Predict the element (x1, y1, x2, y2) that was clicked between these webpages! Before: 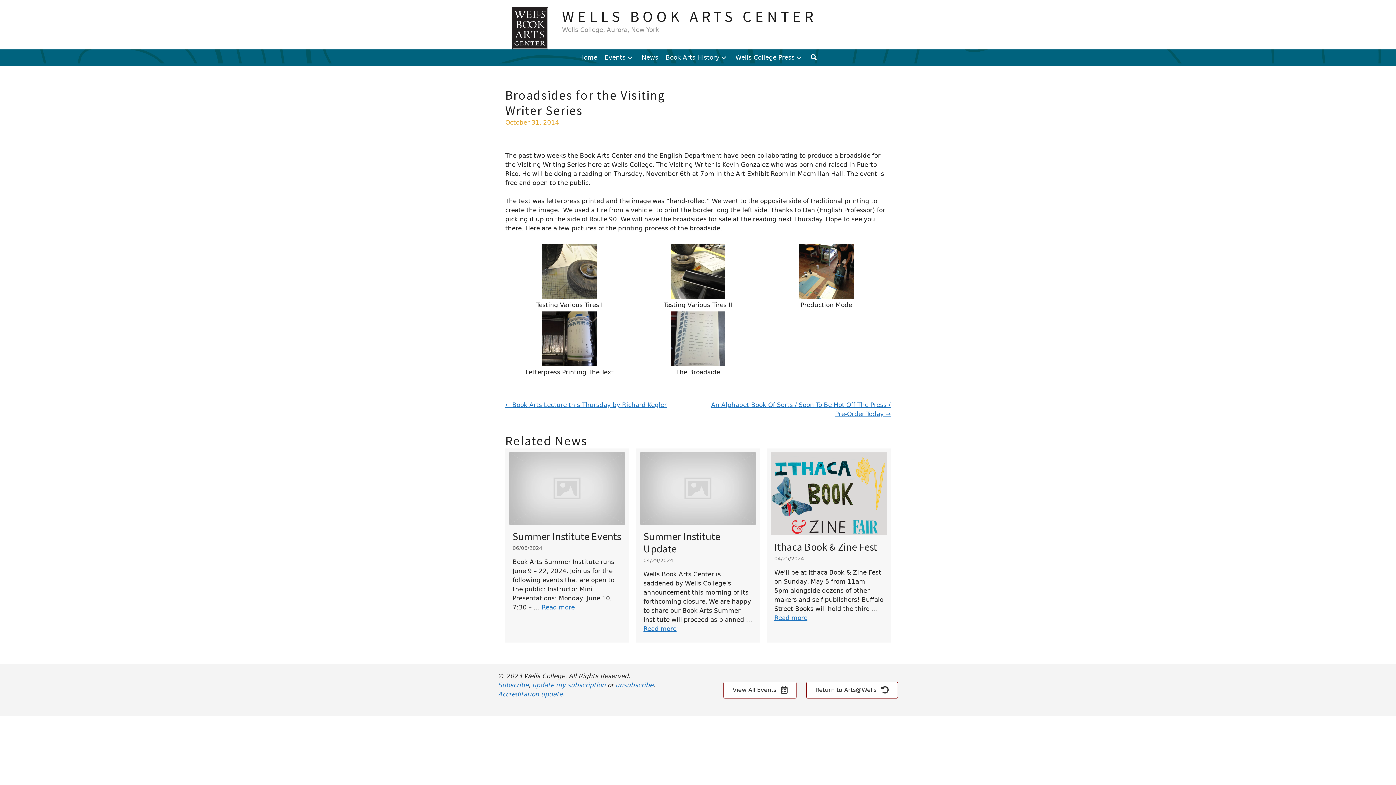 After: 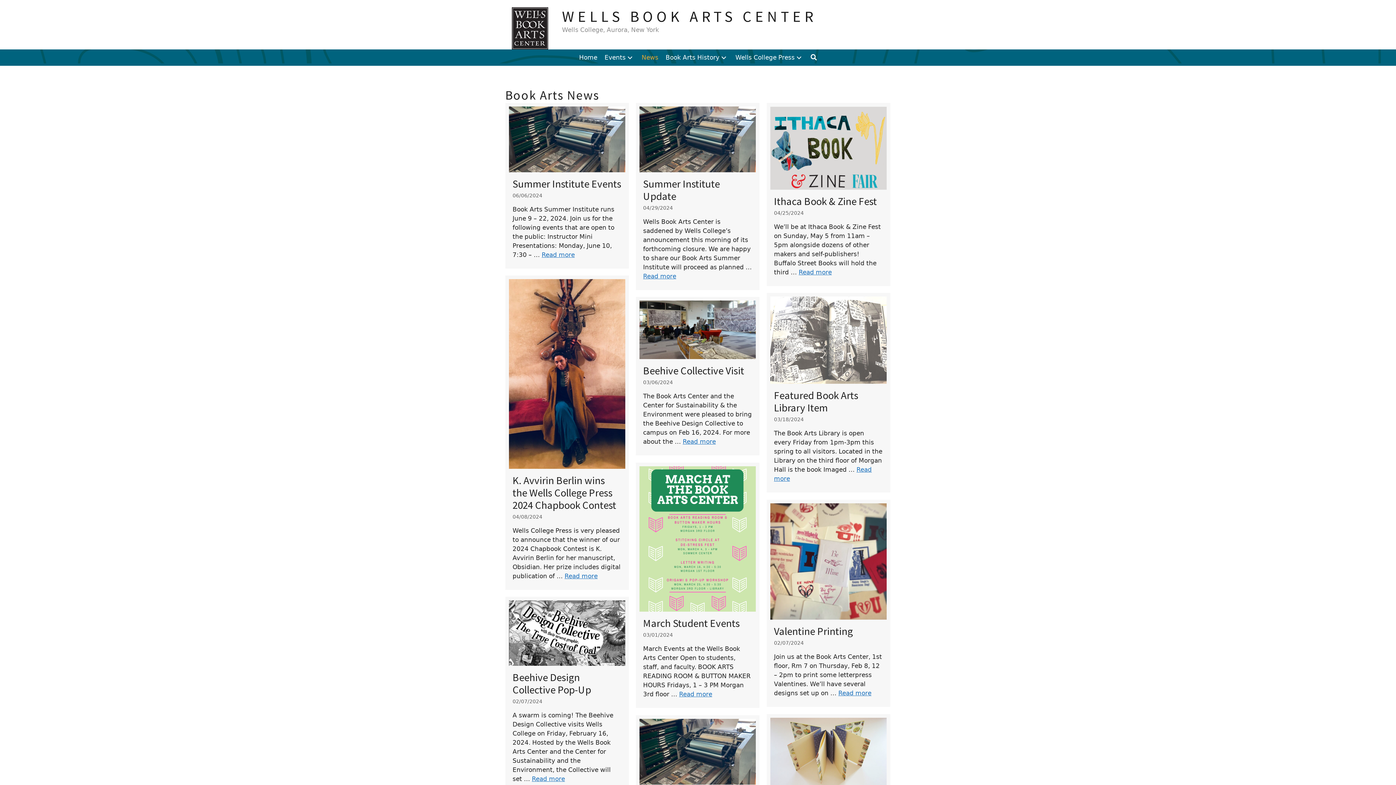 Action: bbox: (638, 49, 662, 65) label: News